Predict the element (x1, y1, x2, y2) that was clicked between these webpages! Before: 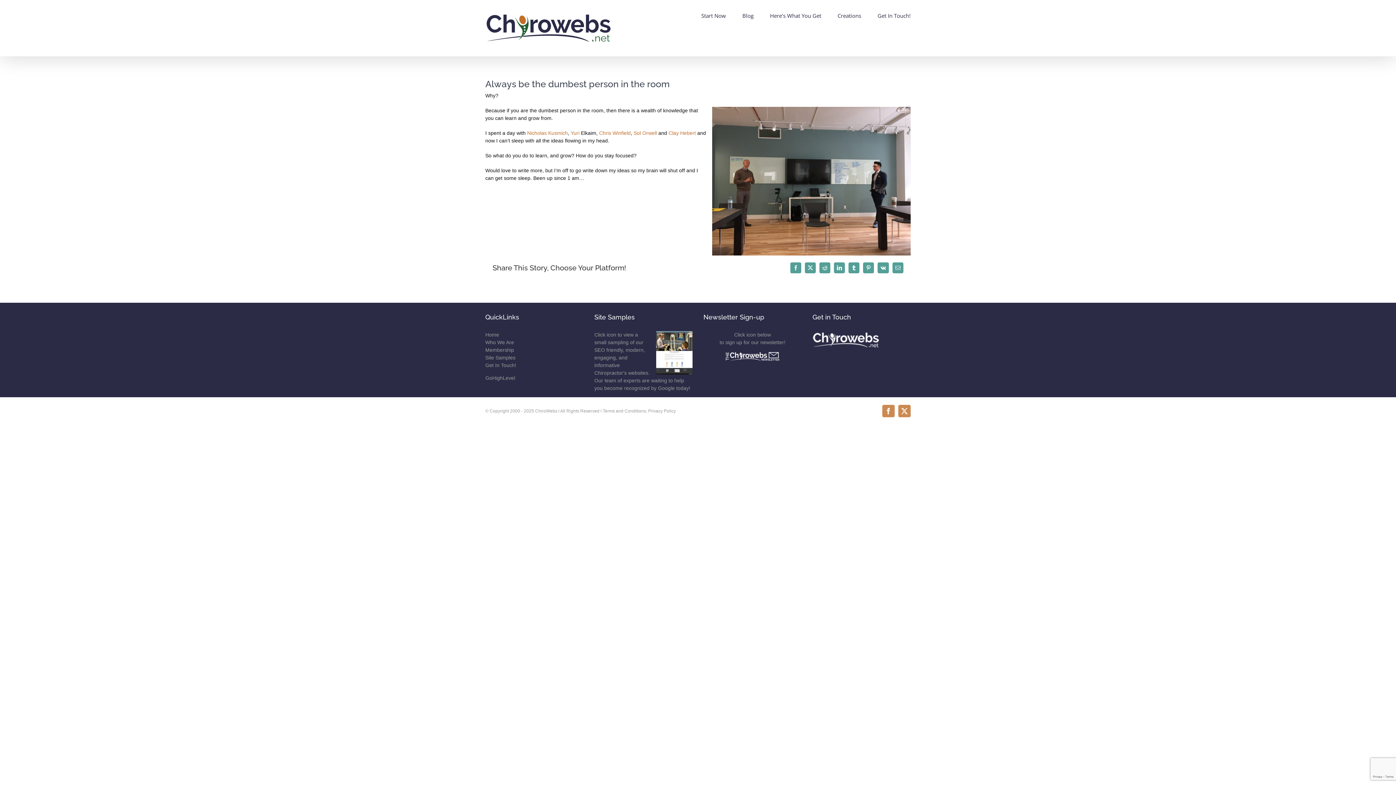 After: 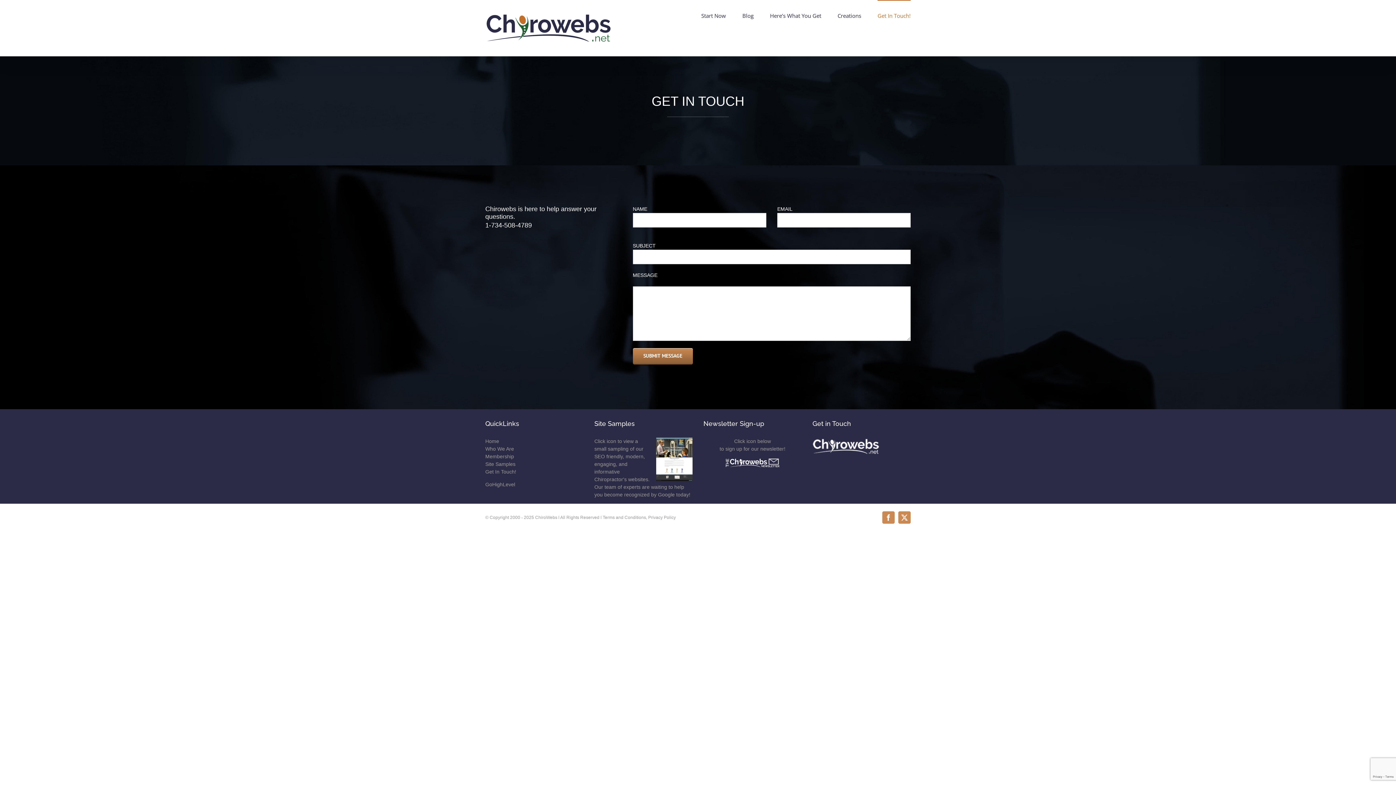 Action: label: Get In Touch! bbox: (485, 362, 516, 368)